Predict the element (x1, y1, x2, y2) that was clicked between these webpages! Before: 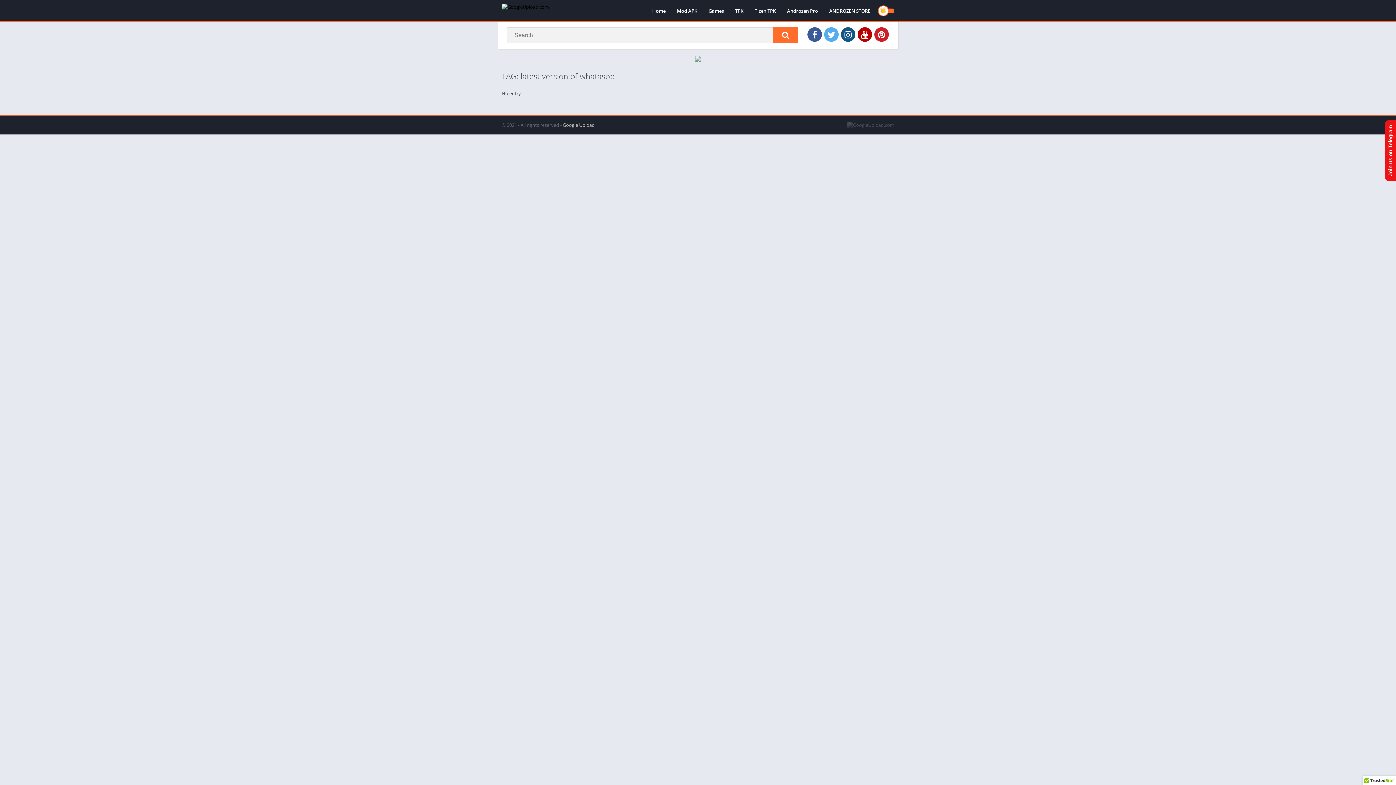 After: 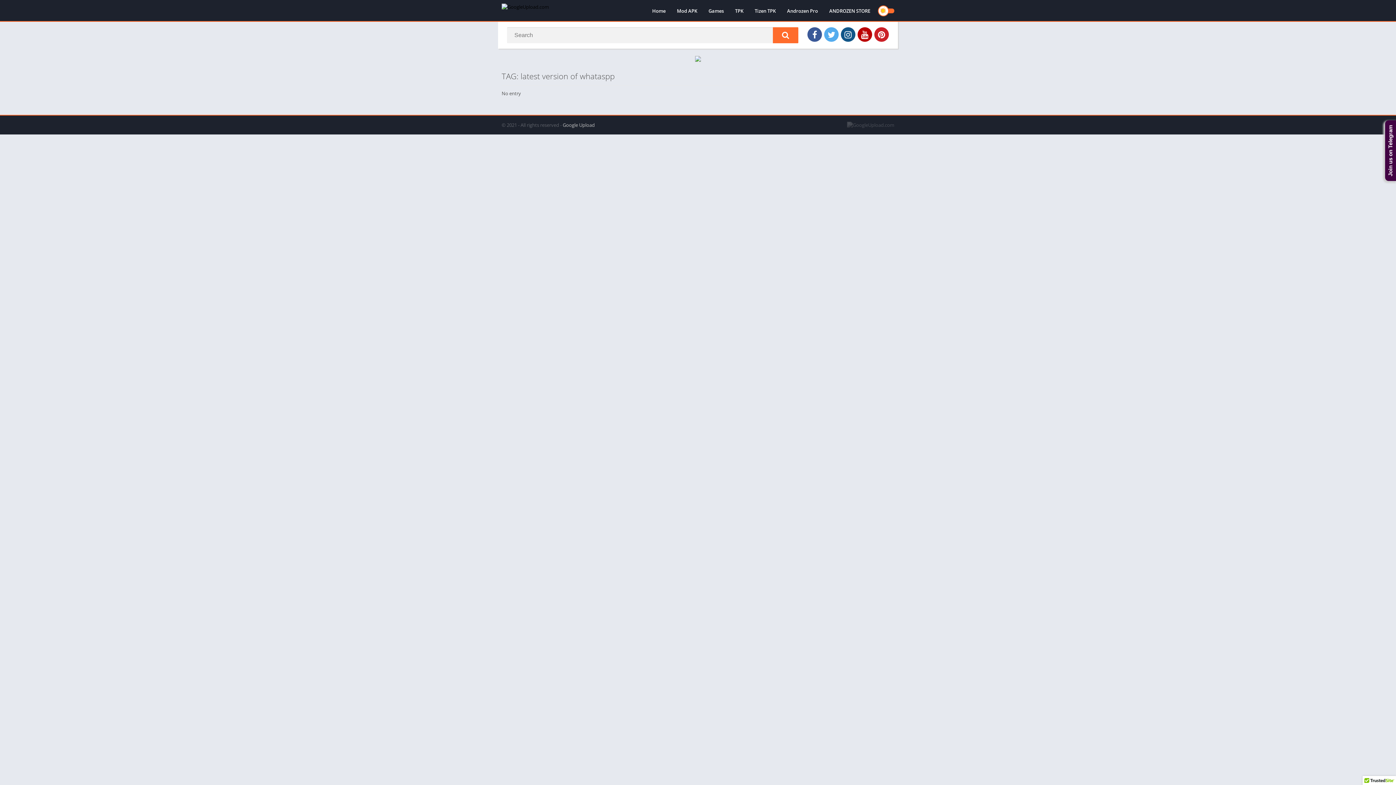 Action: label: Join us on Telegram bbox: (1385, 120, 1396, 181)